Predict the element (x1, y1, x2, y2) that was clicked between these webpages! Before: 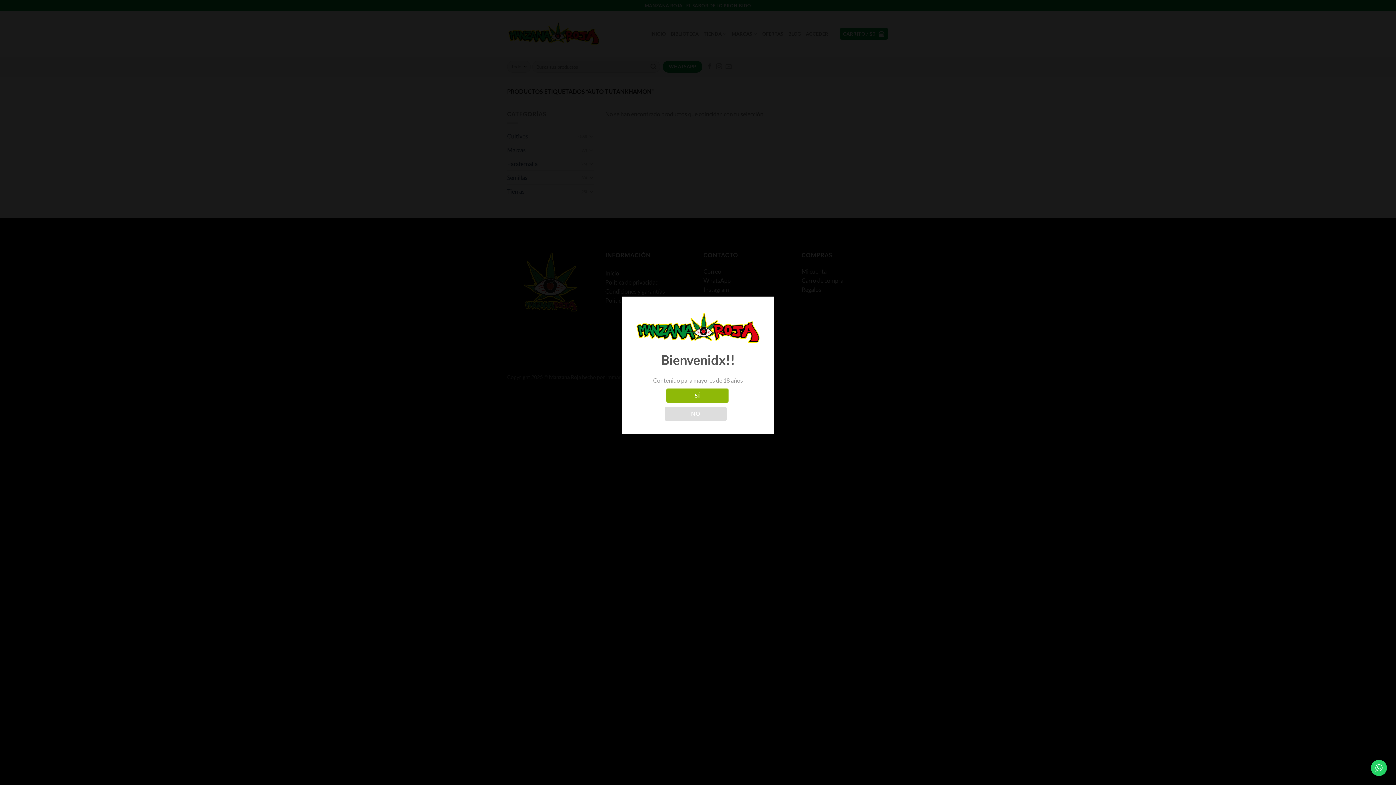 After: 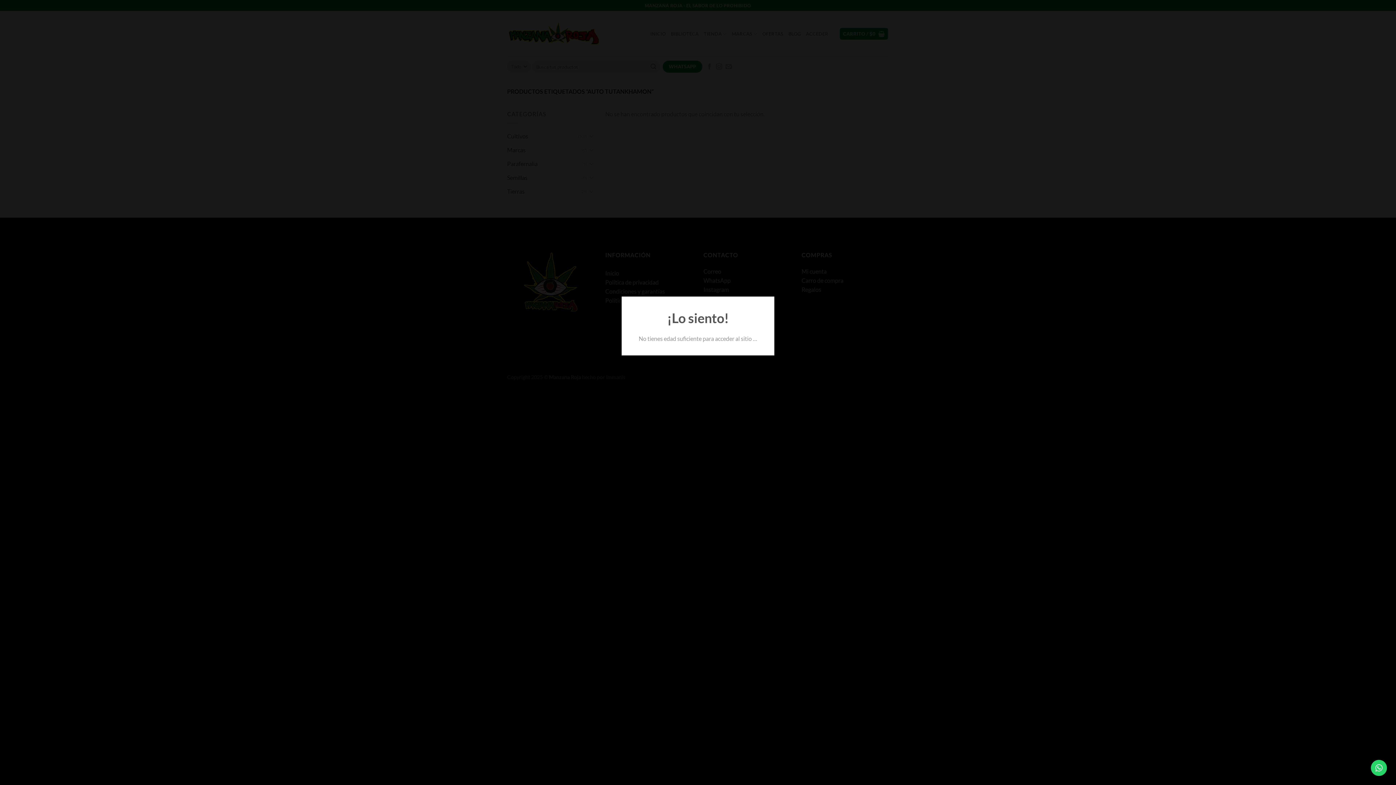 Action: bbox: (664, 407, 726, 421) label: NO